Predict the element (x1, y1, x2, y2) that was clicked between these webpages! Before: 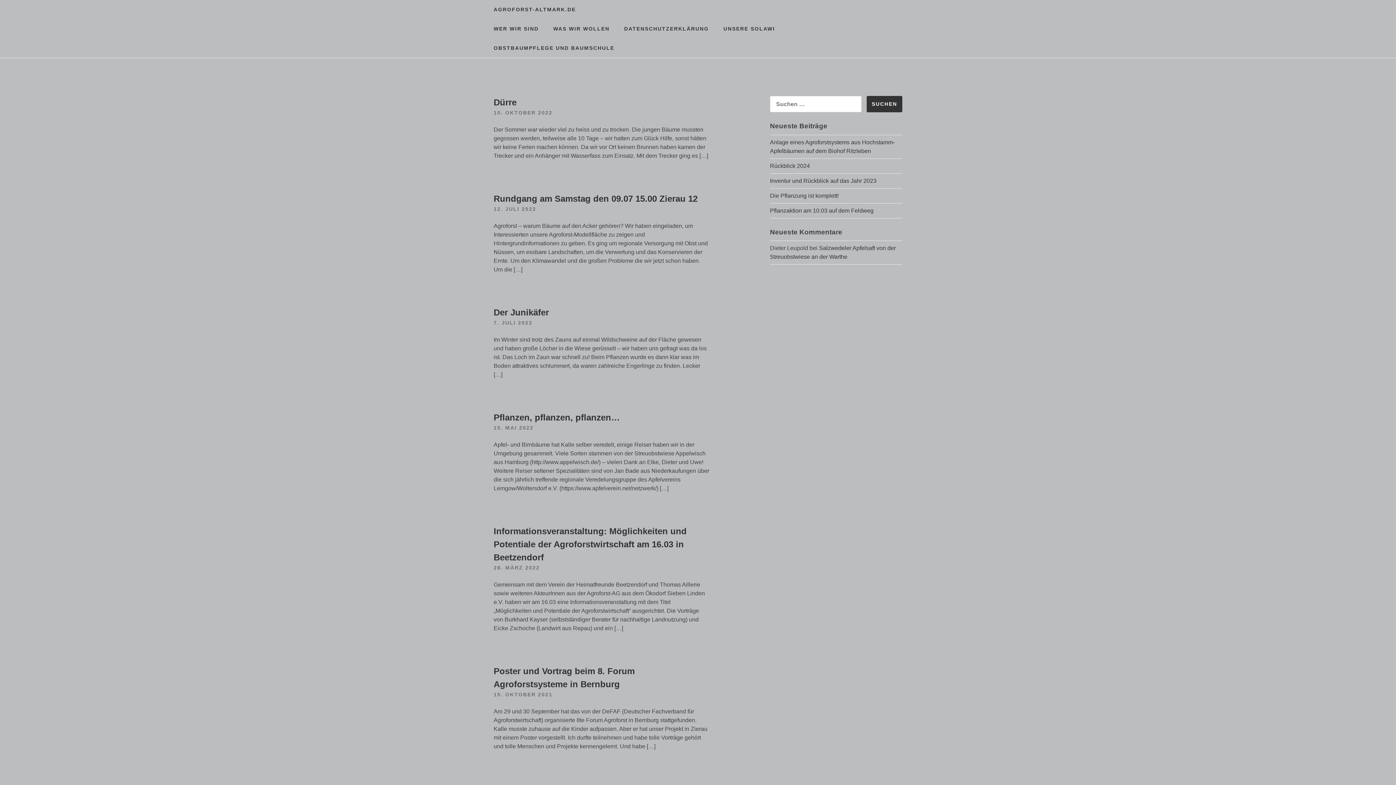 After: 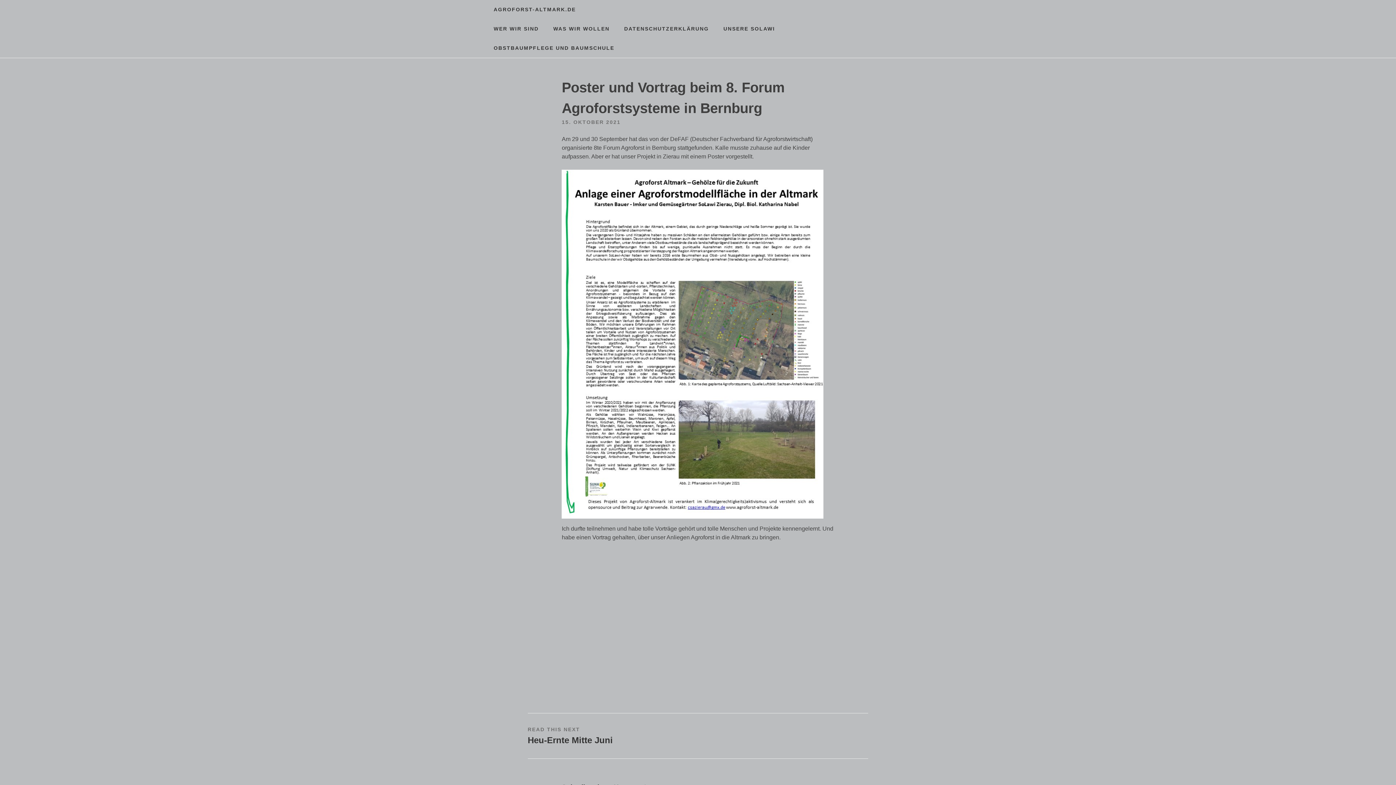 Action: label: 15. OKTOBER 2021 bbox: (493, 692, 552, 697)